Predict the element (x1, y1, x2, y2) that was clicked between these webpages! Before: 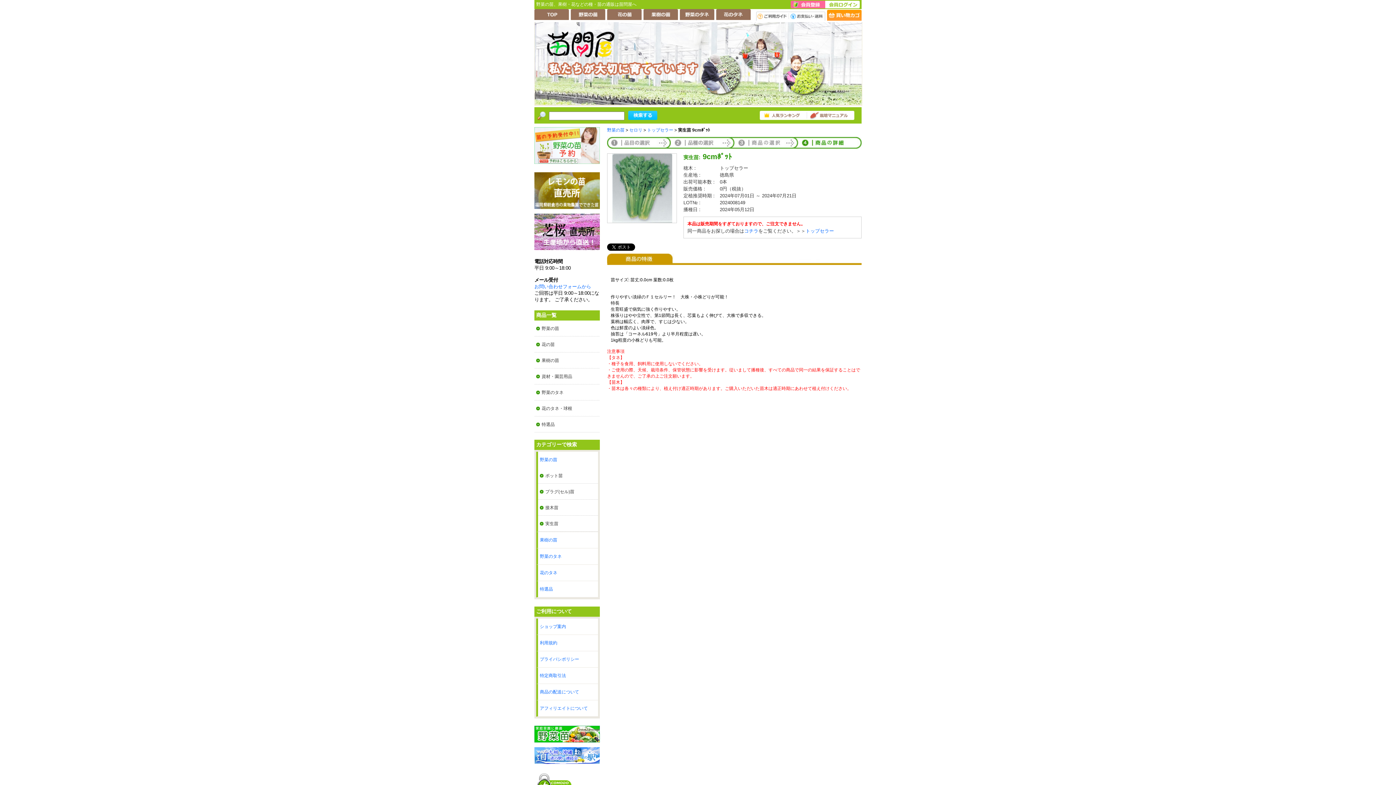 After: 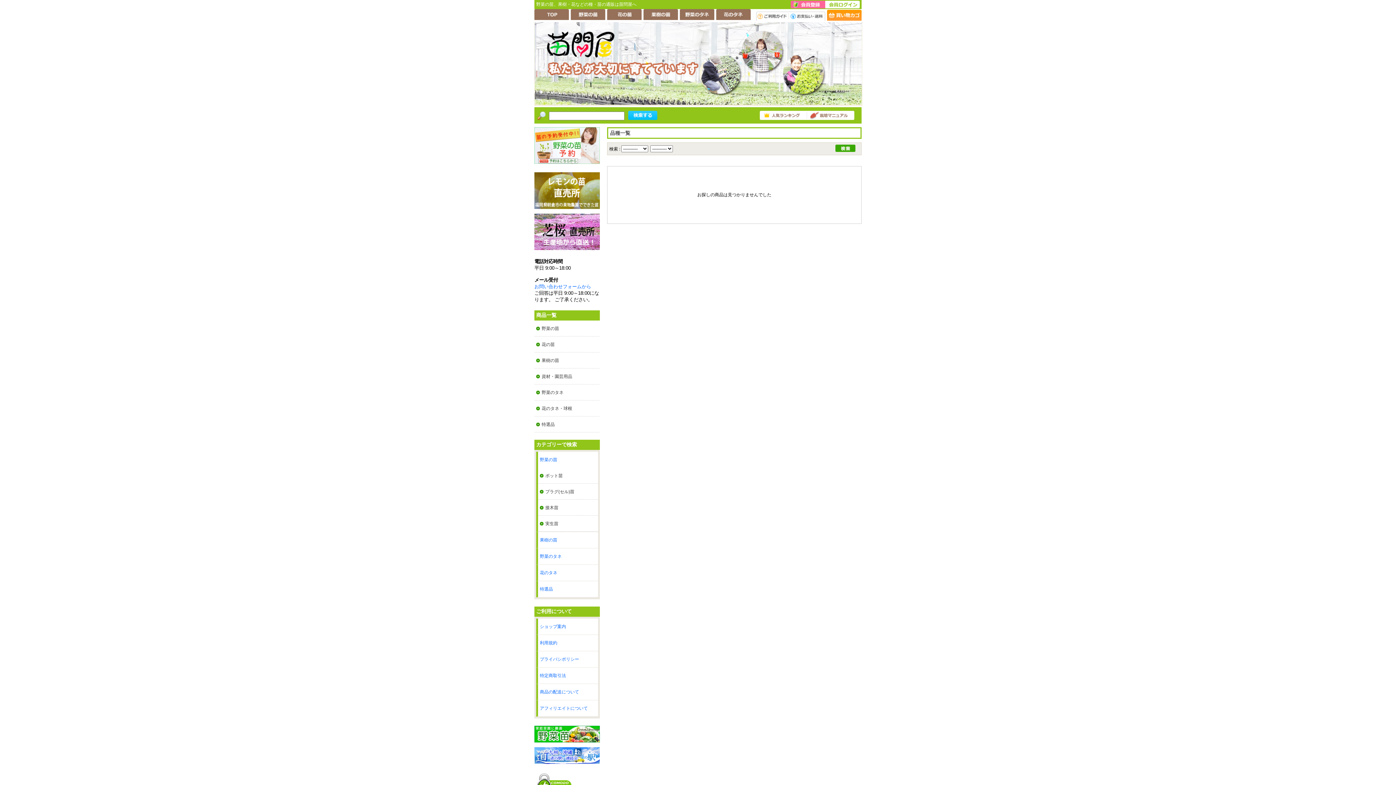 Action: bbox: (716, 9, 750, 20)